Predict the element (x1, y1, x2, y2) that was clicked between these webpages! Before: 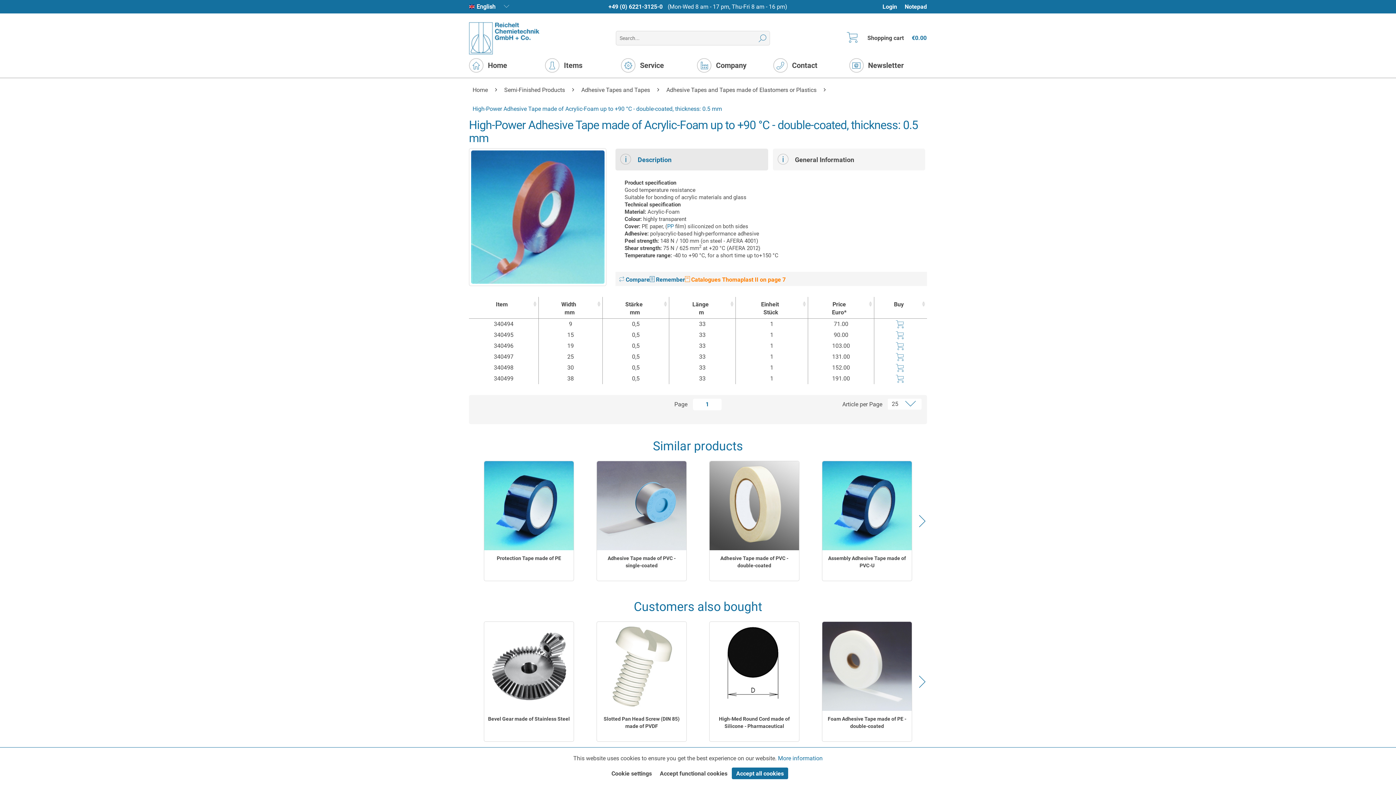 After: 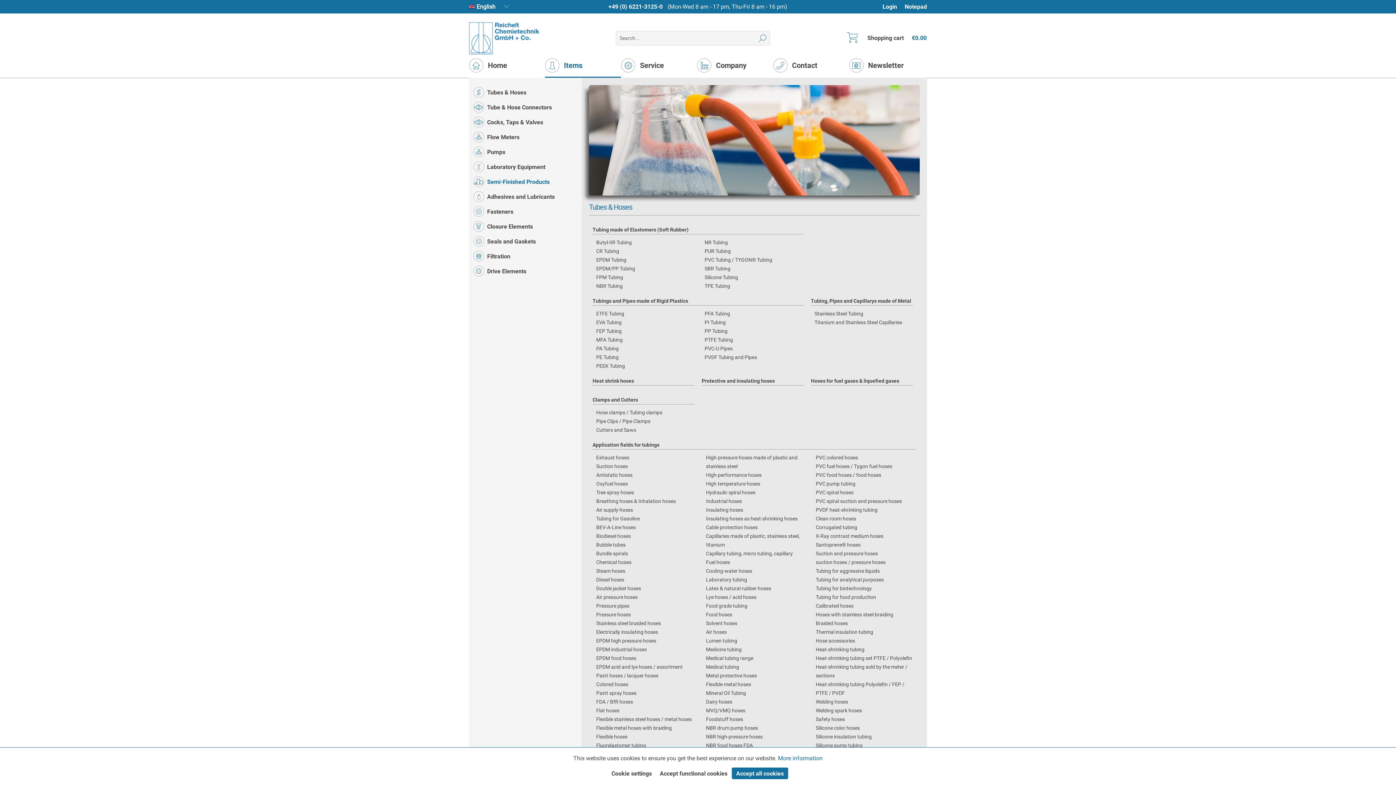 Action: bbox: (545, 58, 621, 73) label: Items